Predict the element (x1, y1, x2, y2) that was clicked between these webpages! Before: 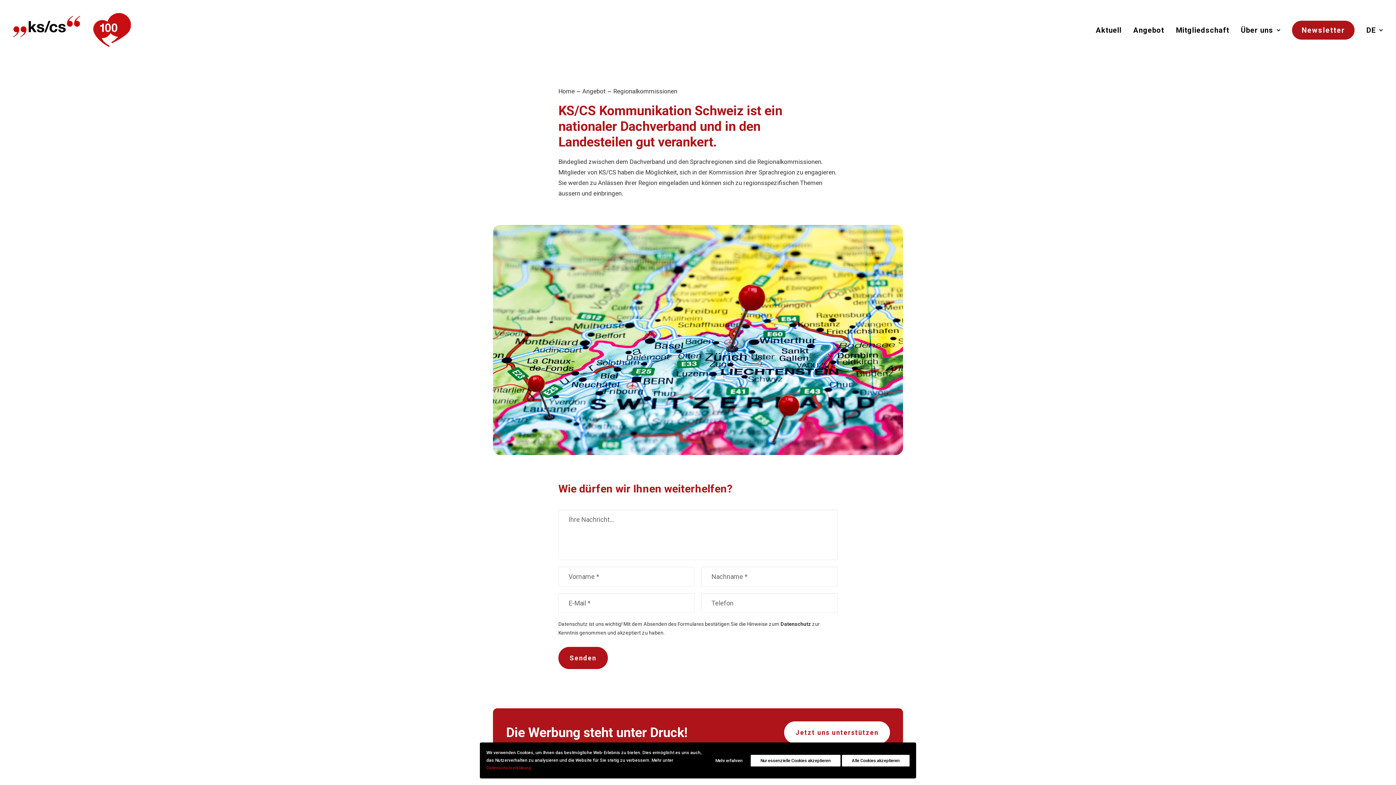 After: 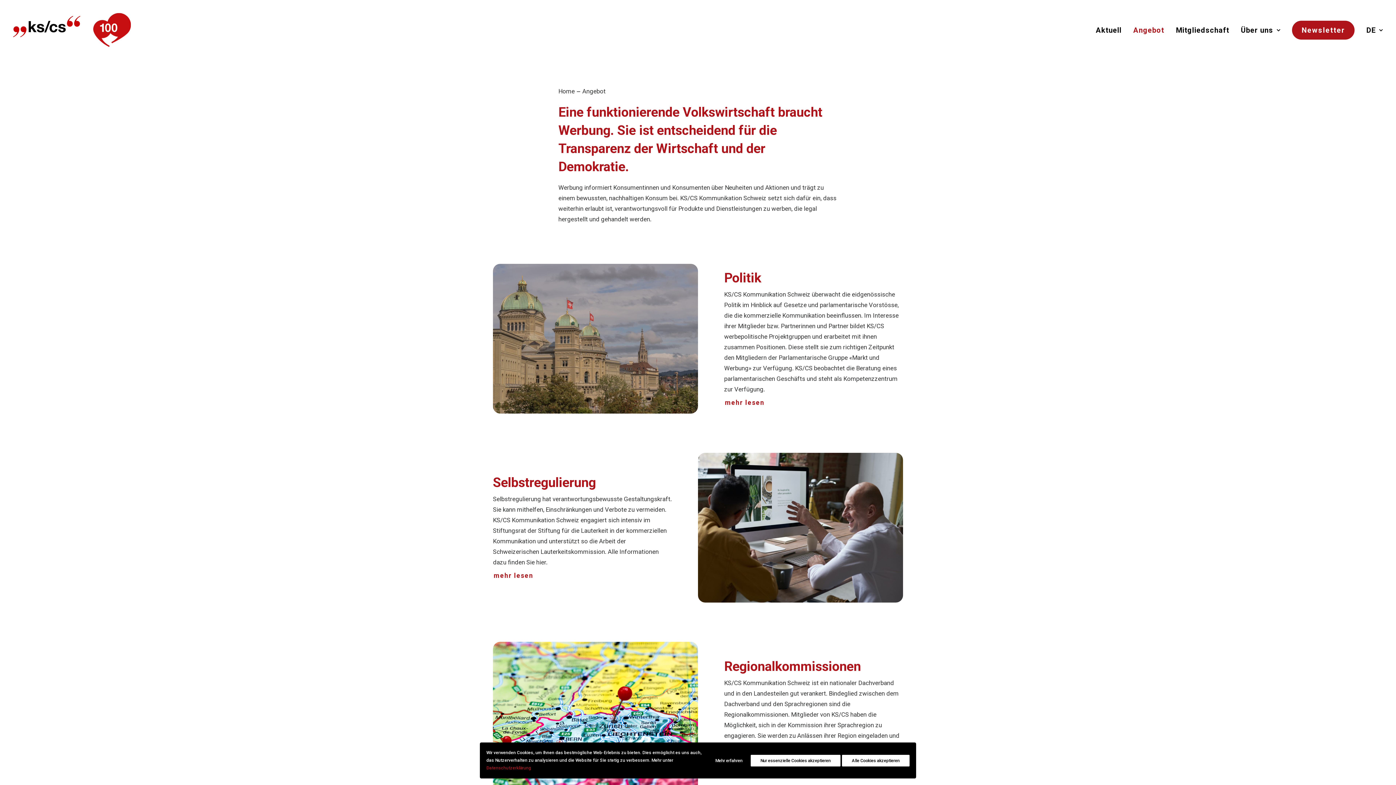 Action: bbox: (582, 87, 605, 94) label: Angebot